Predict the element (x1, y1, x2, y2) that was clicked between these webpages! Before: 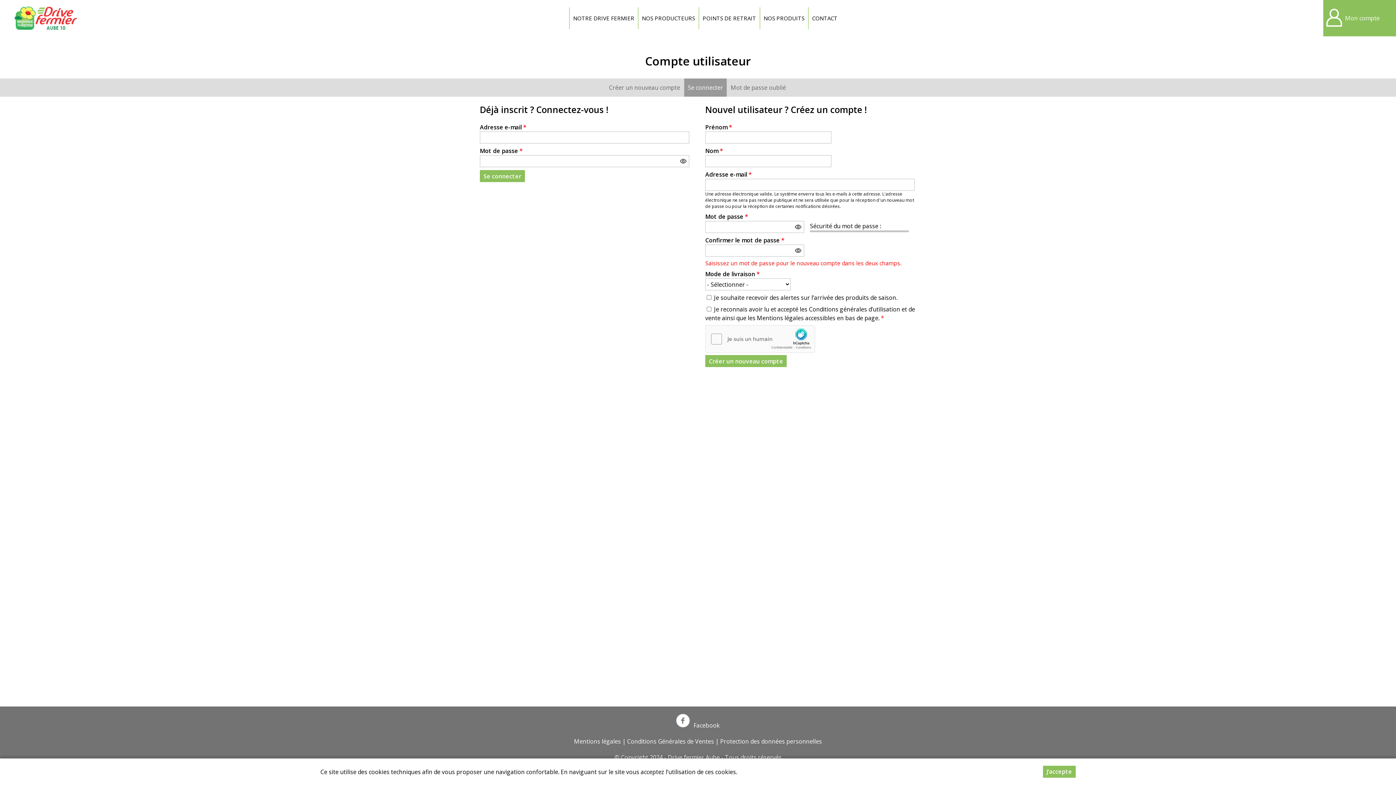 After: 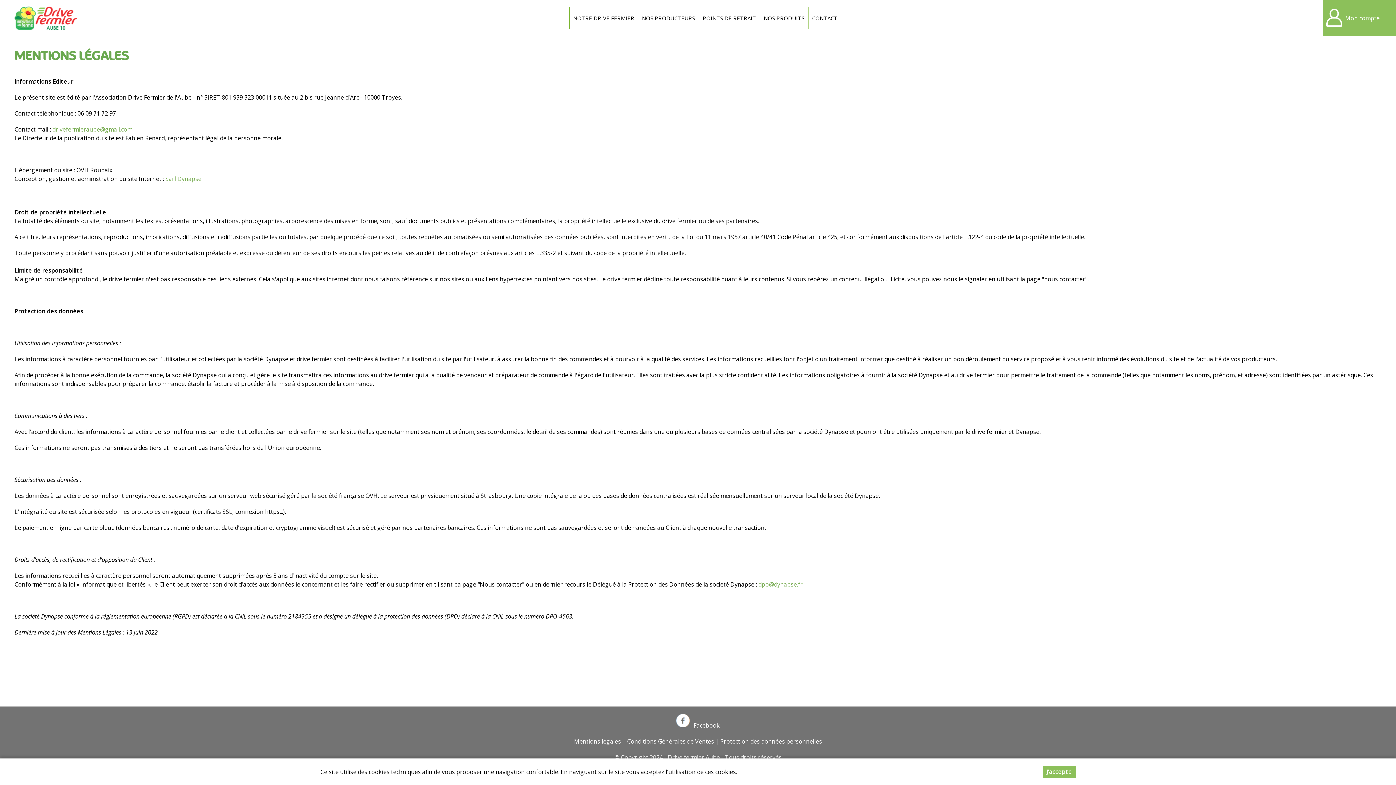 Action: label: Mentions légales bbox: (574, 737, 621, 745)